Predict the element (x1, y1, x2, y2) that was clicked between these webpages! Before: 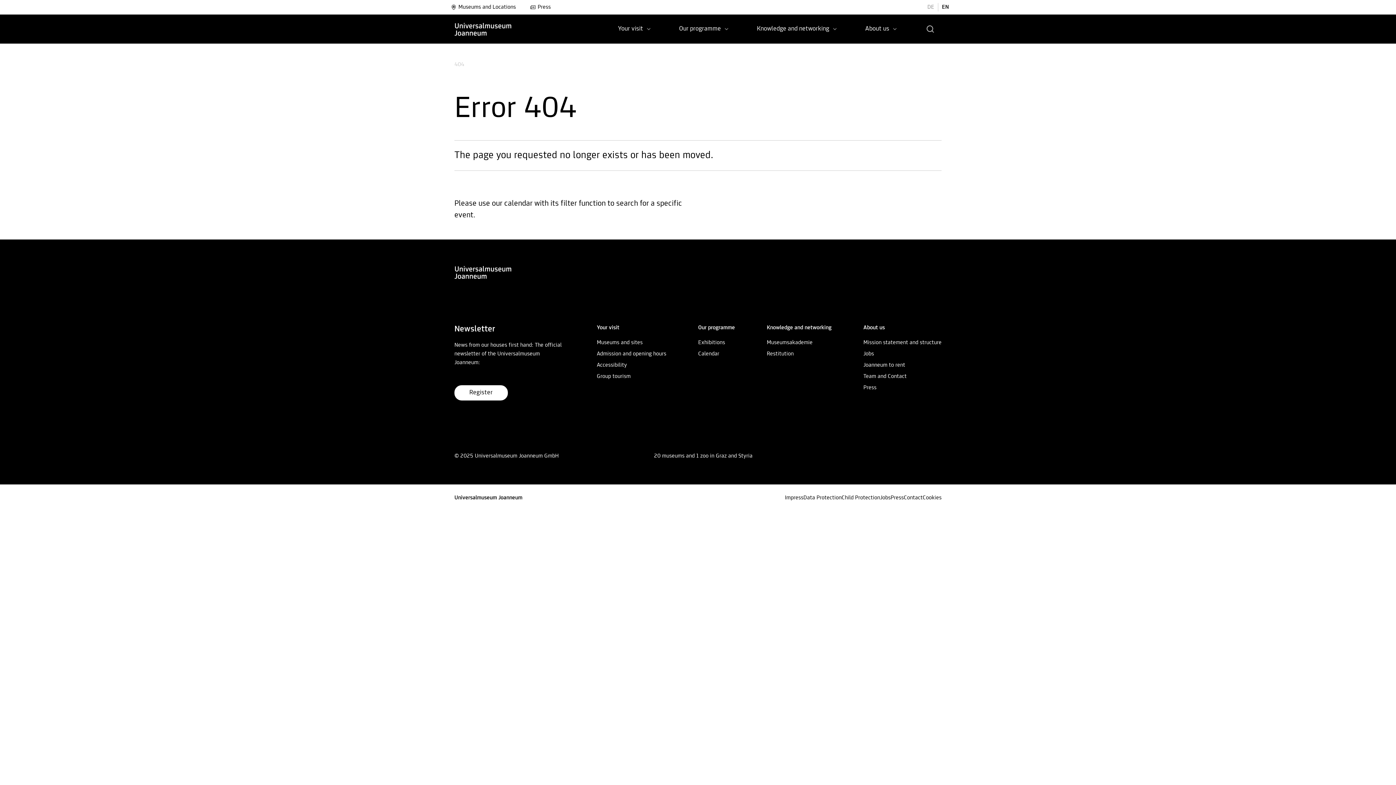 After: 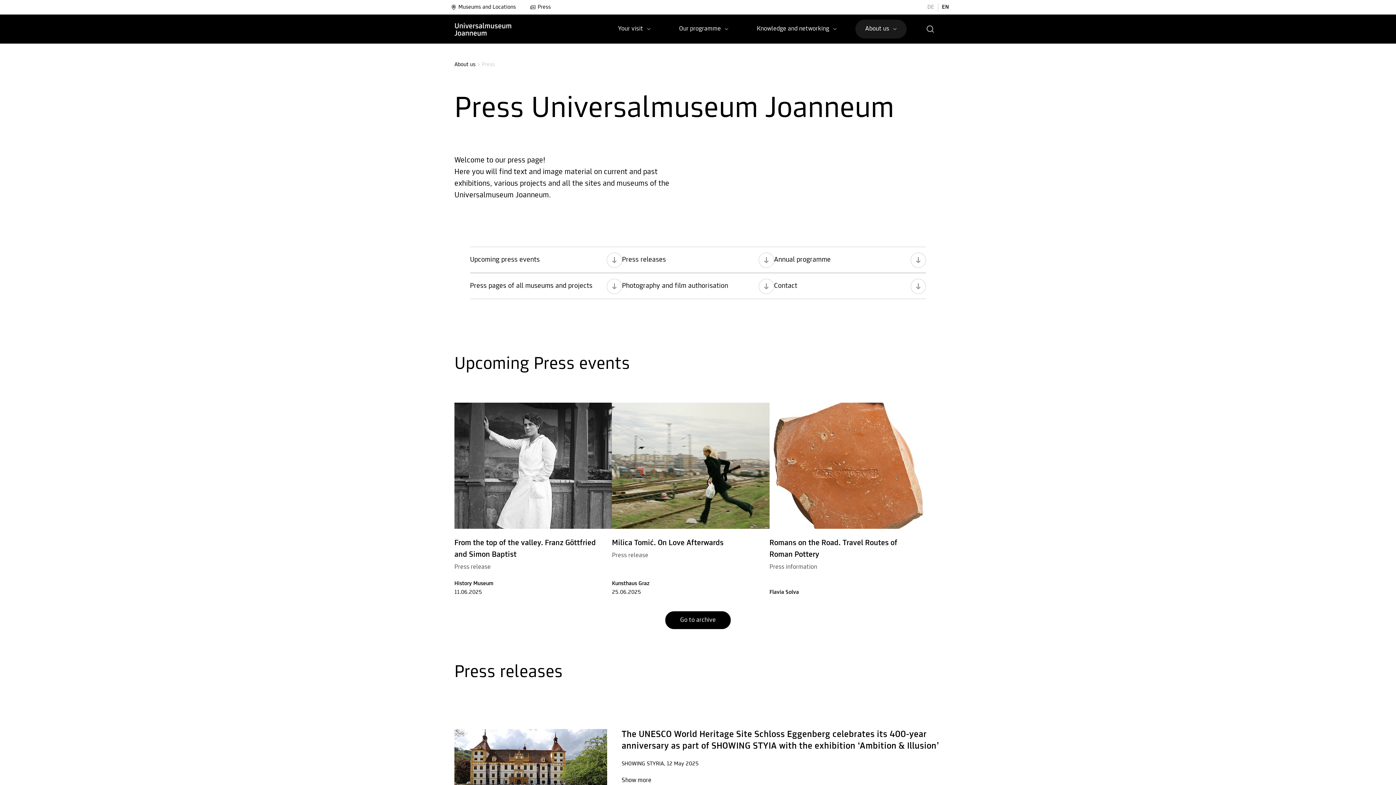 Action: label: Press bbox: (526, 1, 554, 13)